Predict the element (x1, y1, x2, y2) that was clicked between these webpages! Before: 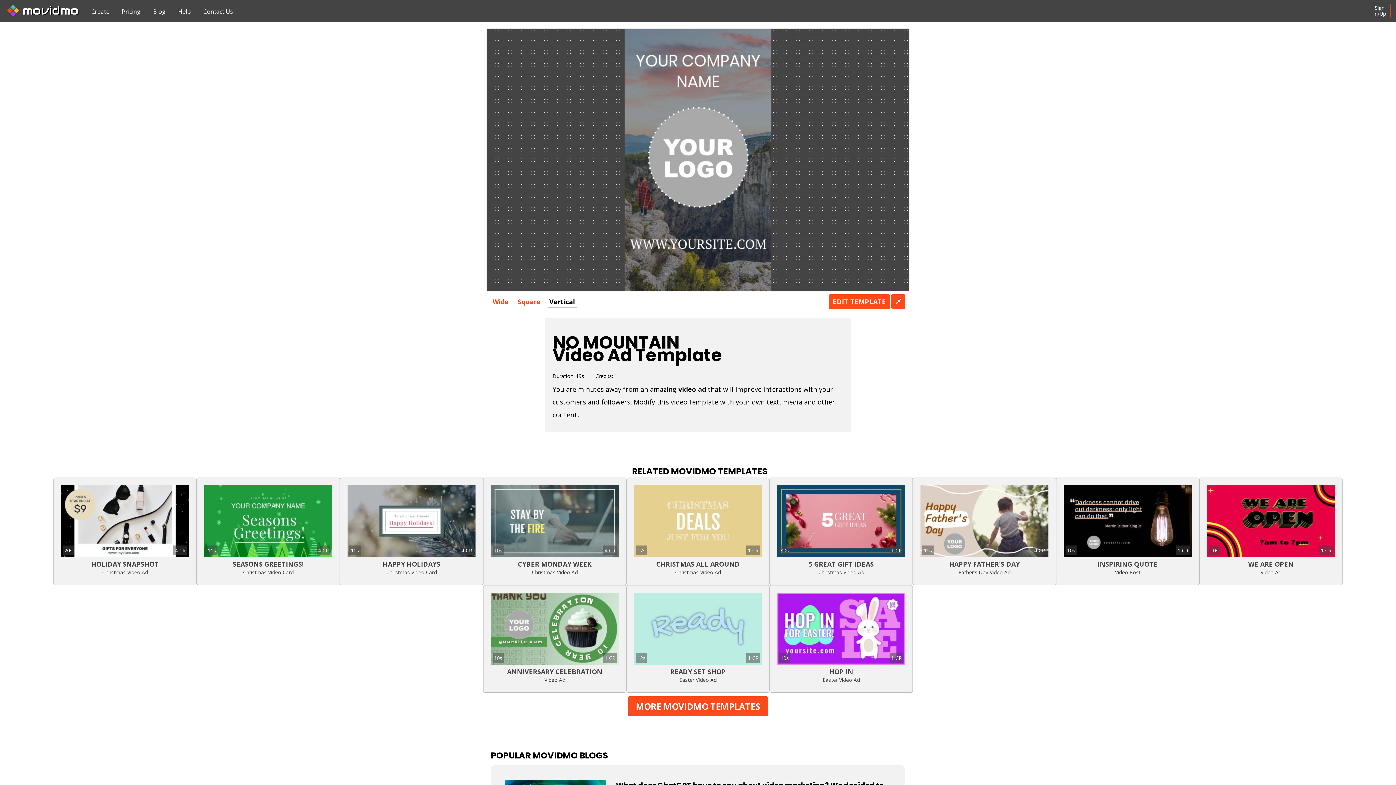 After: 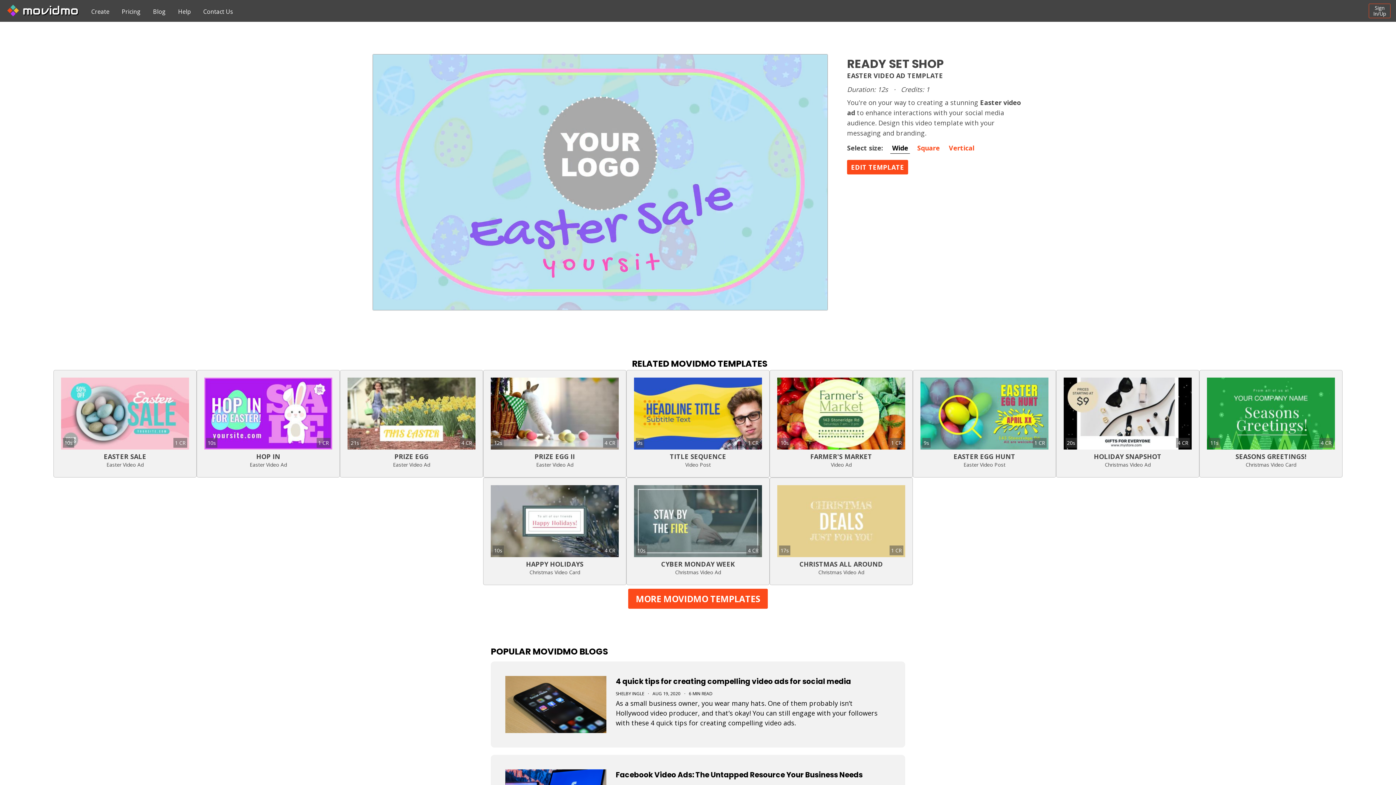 Action: label: 12s
1 CR
READY SET SHOP
Easter Video Ad bbox: (626, 585, 769, 693)